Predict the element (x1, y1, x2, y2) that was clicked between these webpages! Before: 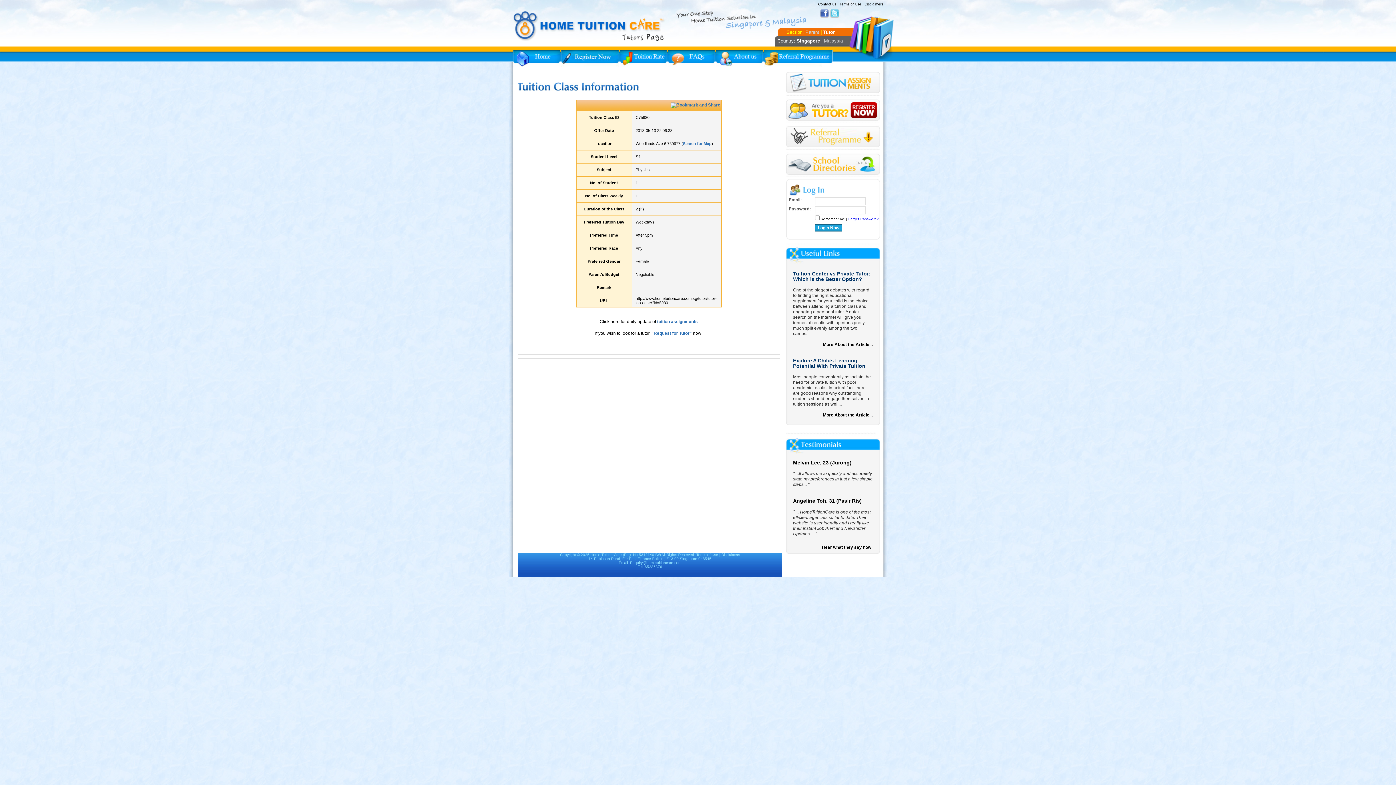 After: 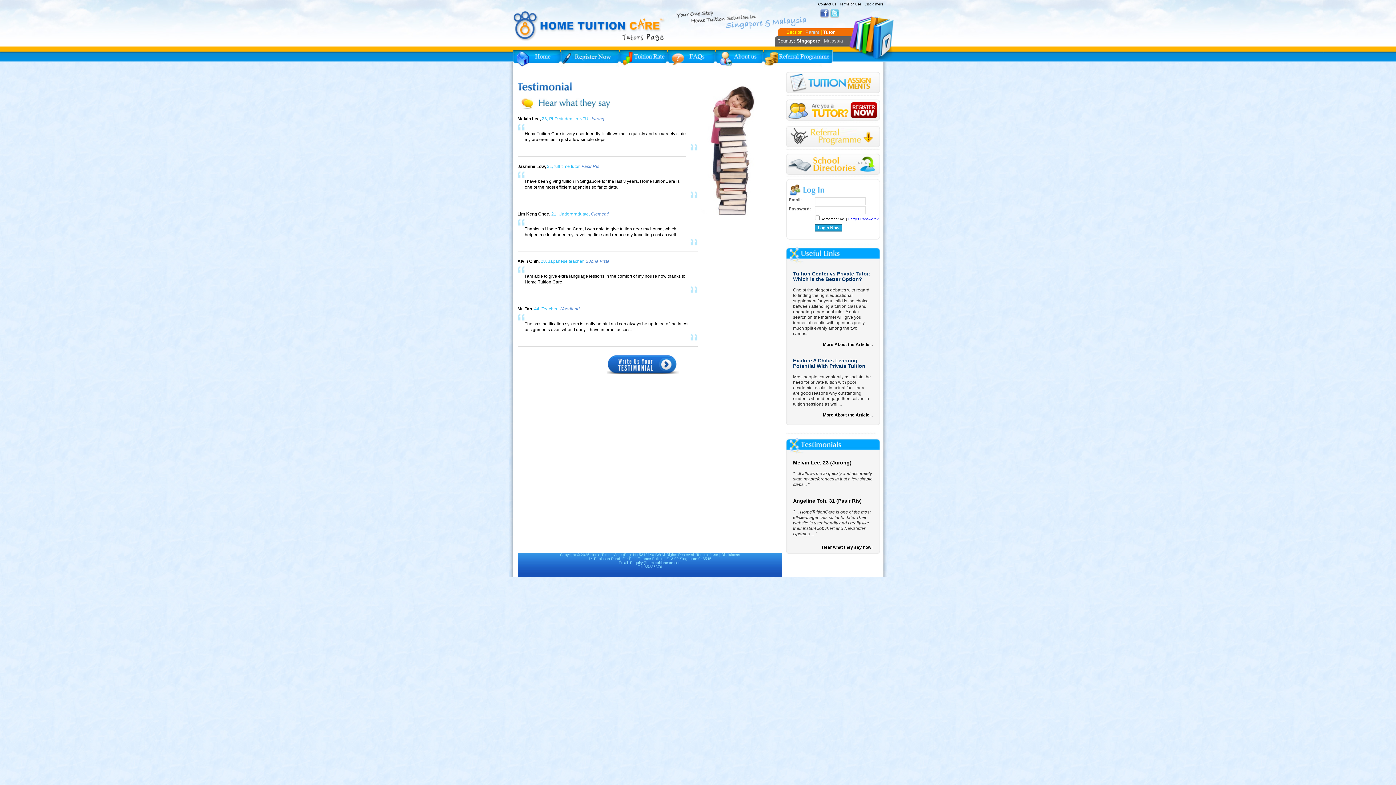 Action: label: Hear what they say now! bbox: (822, 545, 872, 550)